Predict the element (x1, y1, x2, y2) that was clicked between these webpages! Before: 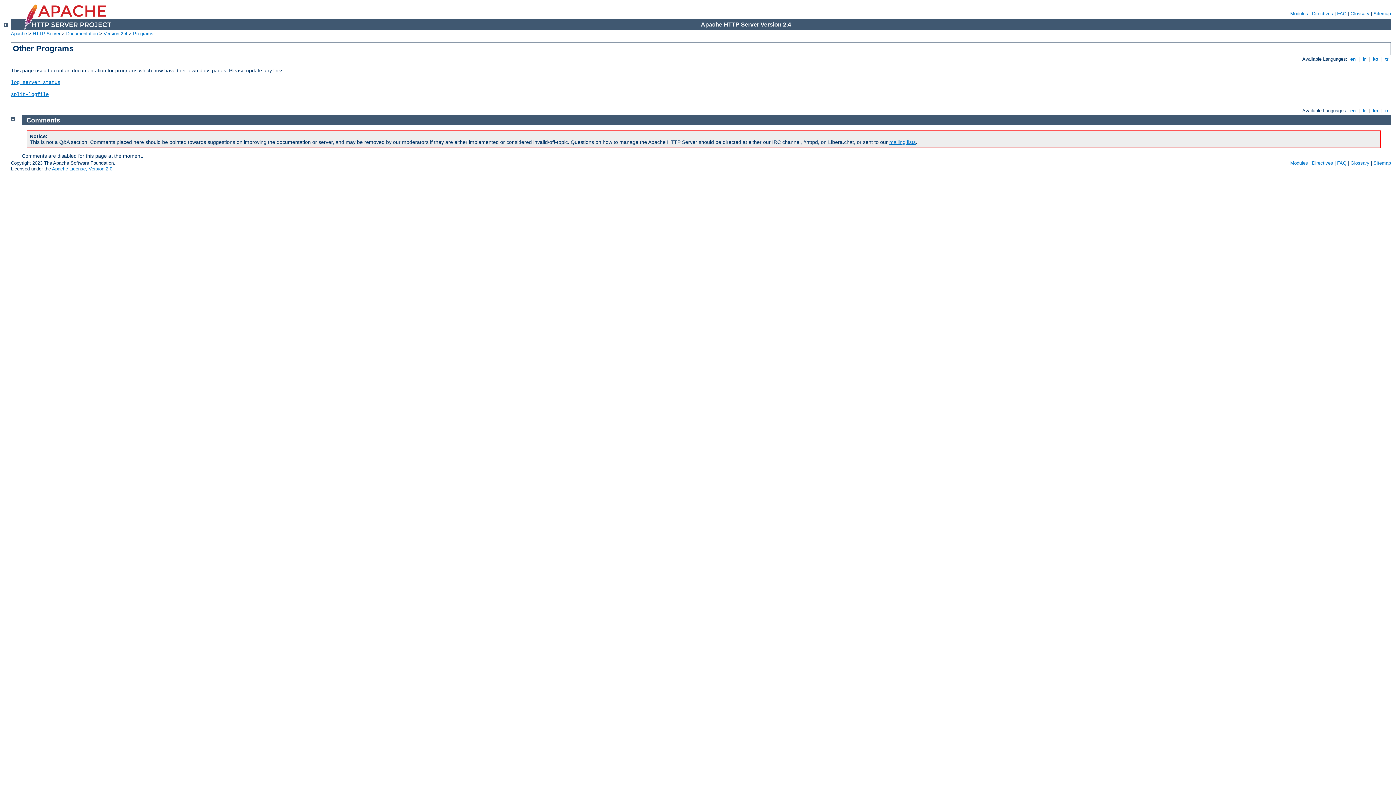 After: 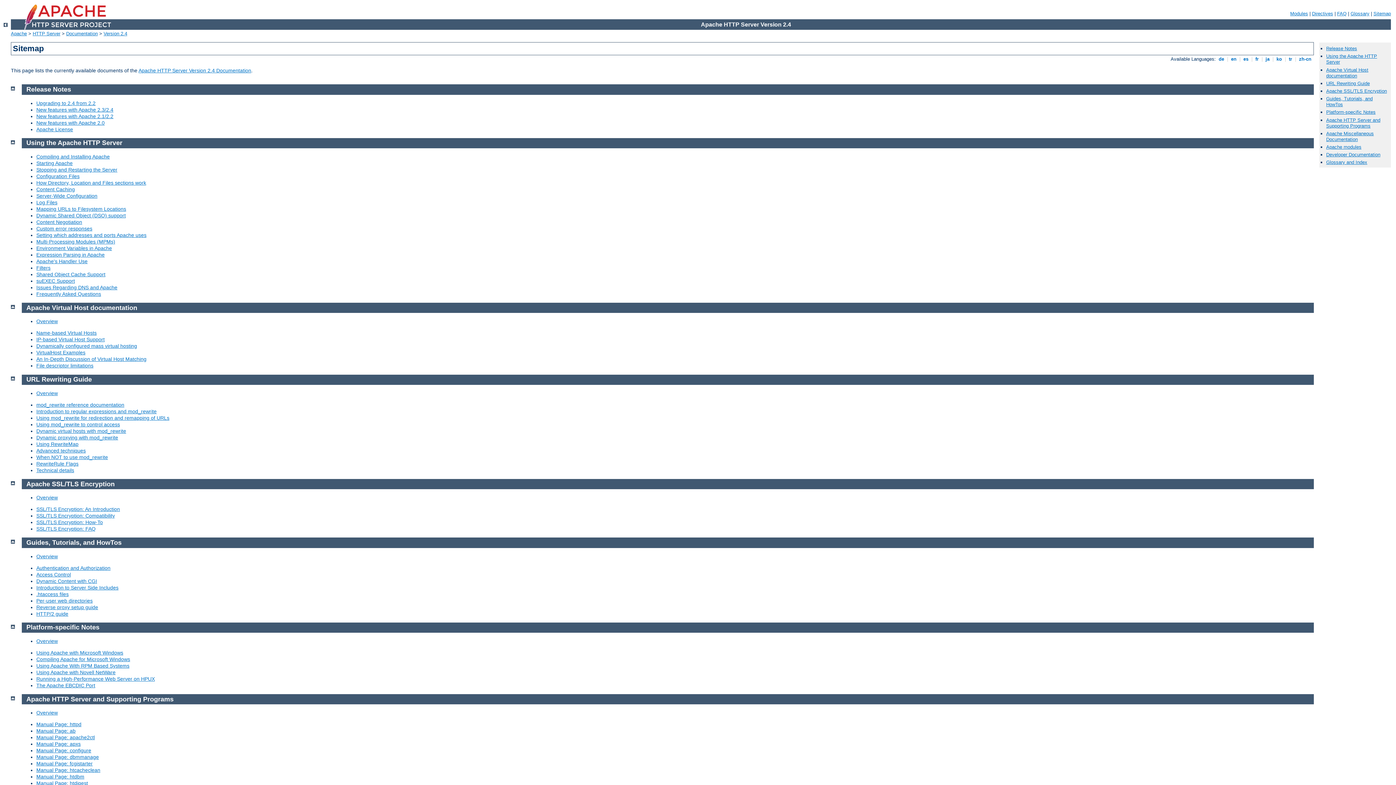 Action: label: Sitemap bbox: (1373, 160, 1391, 165)